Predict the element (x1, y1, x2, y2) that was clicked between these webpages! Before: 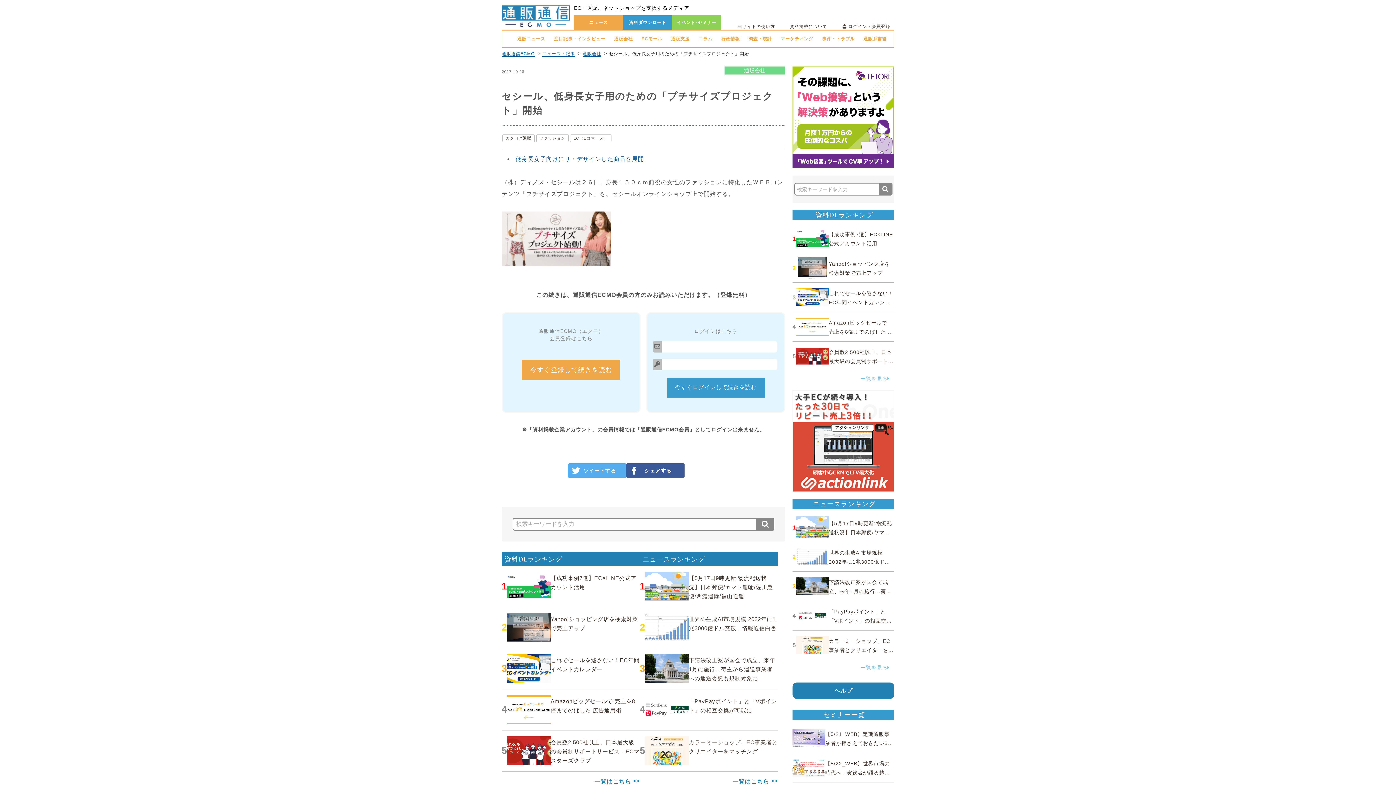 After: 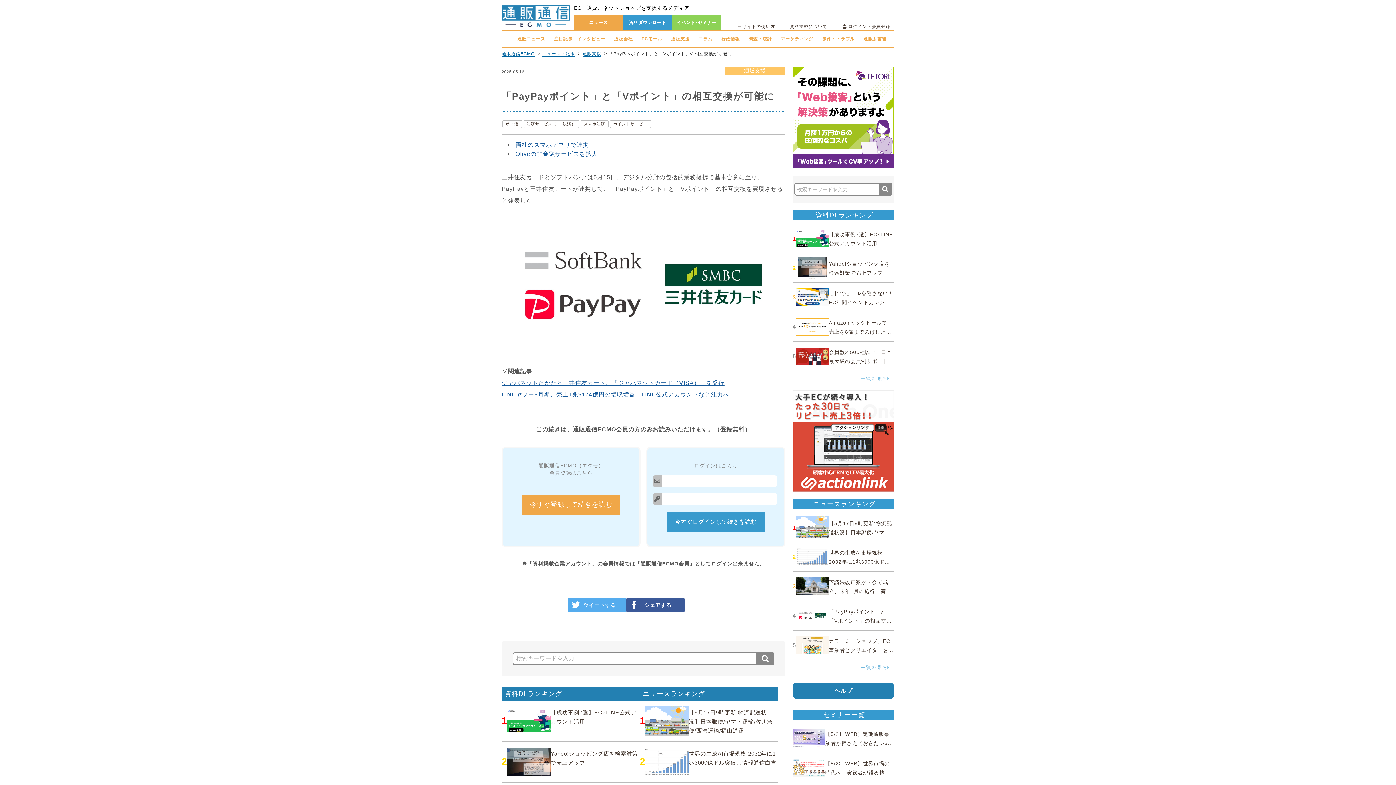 Action: label: 4

「PayPayポイント」と「Vポイント」の相互交換が可能に bbox: (640, 695, 778, 724)